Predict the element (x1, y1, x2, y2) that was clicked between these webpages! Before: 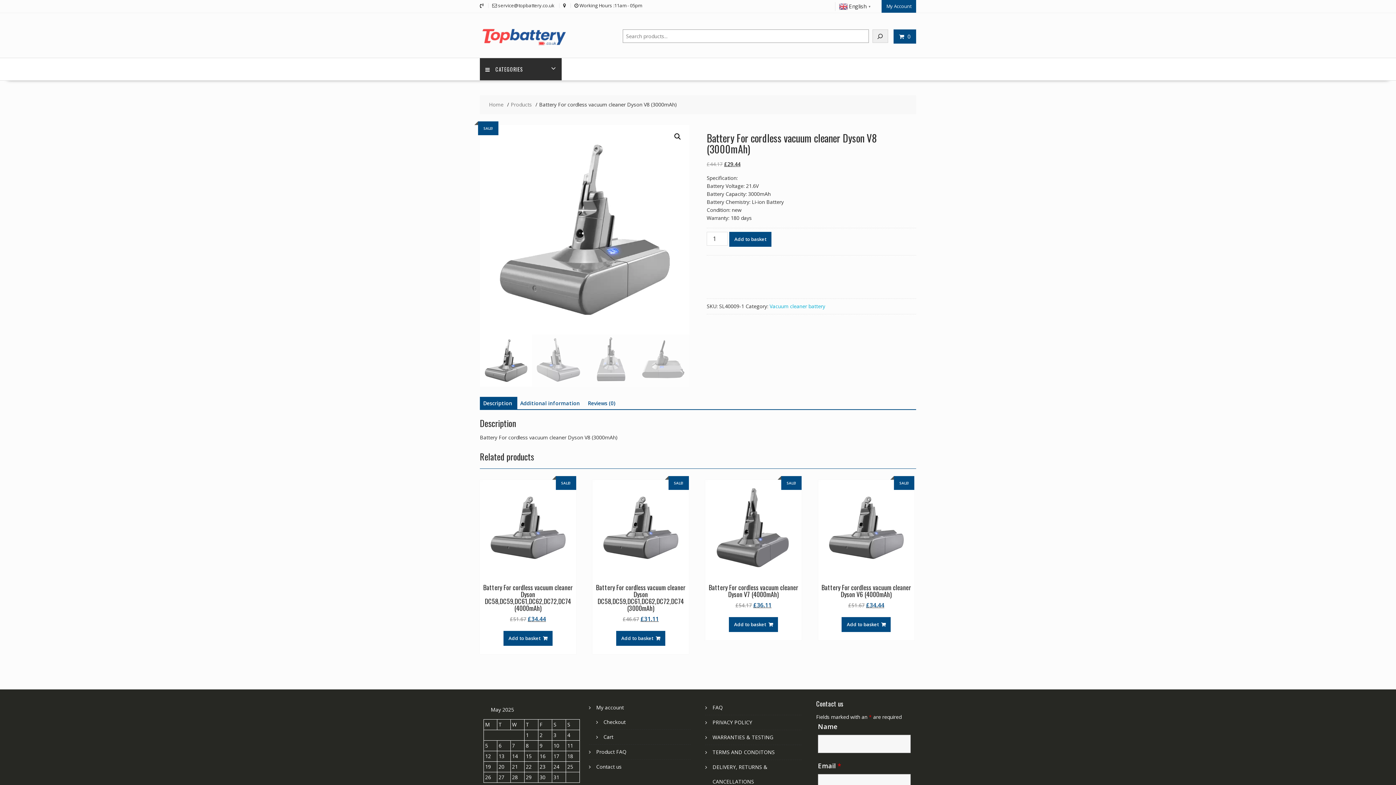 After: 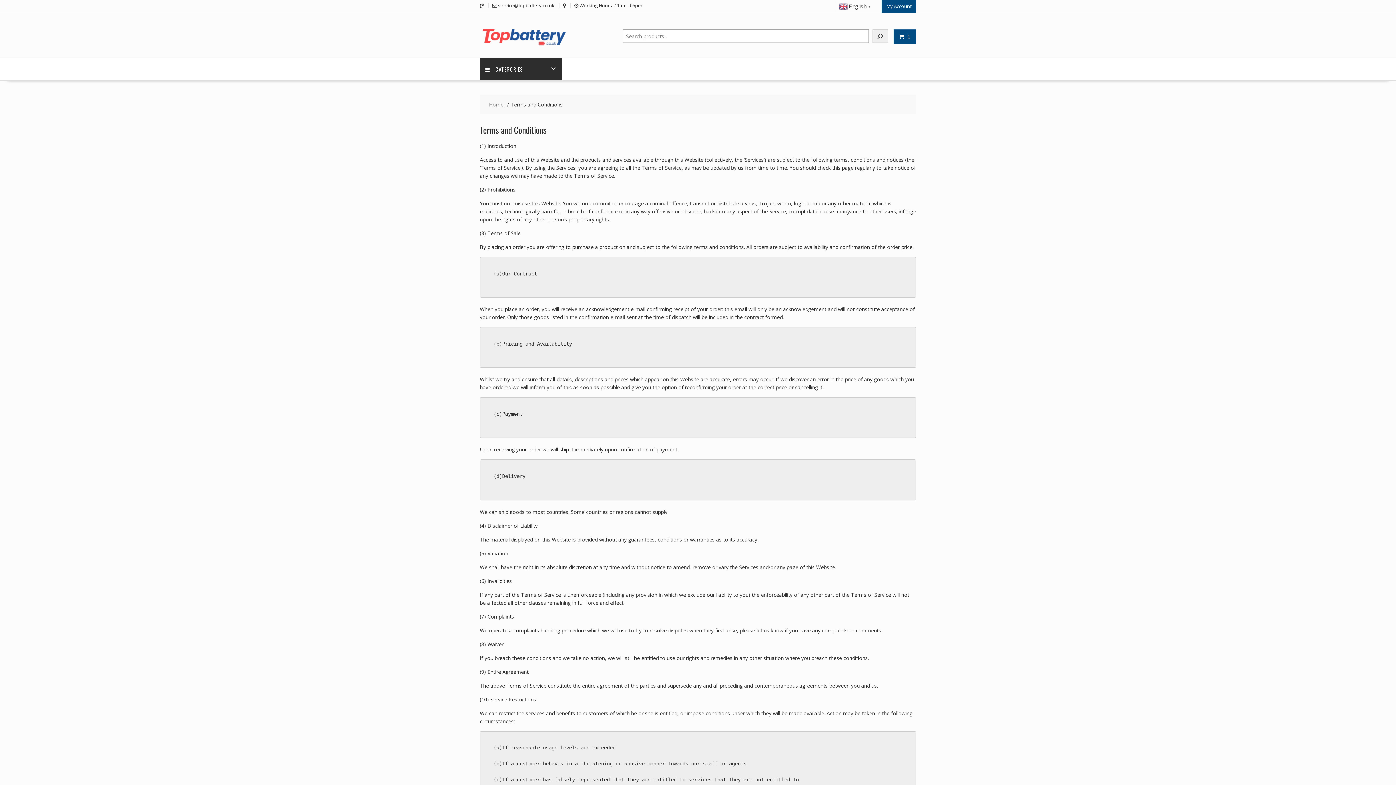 Action: bbox: (712, 749, 774, 756) label: TERMS AND CONDITONS